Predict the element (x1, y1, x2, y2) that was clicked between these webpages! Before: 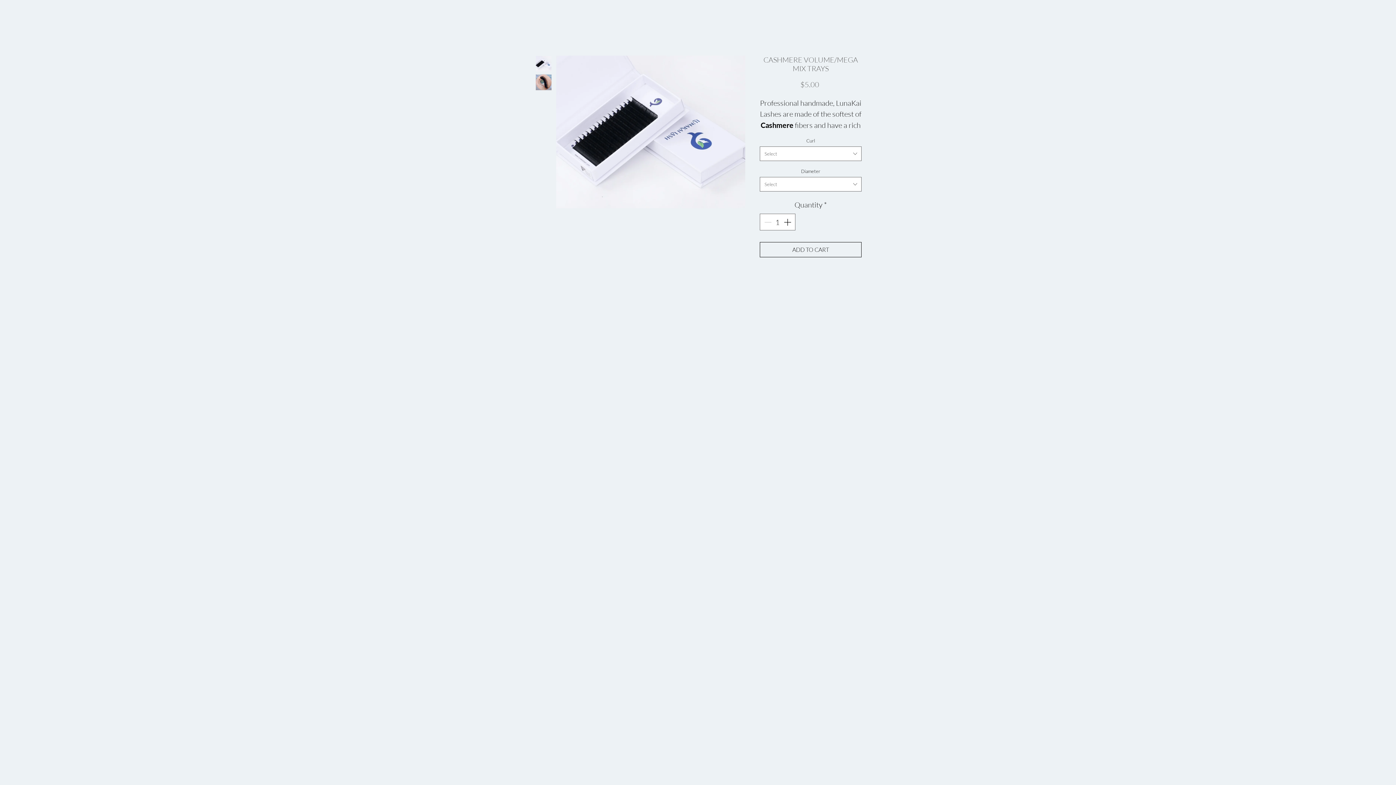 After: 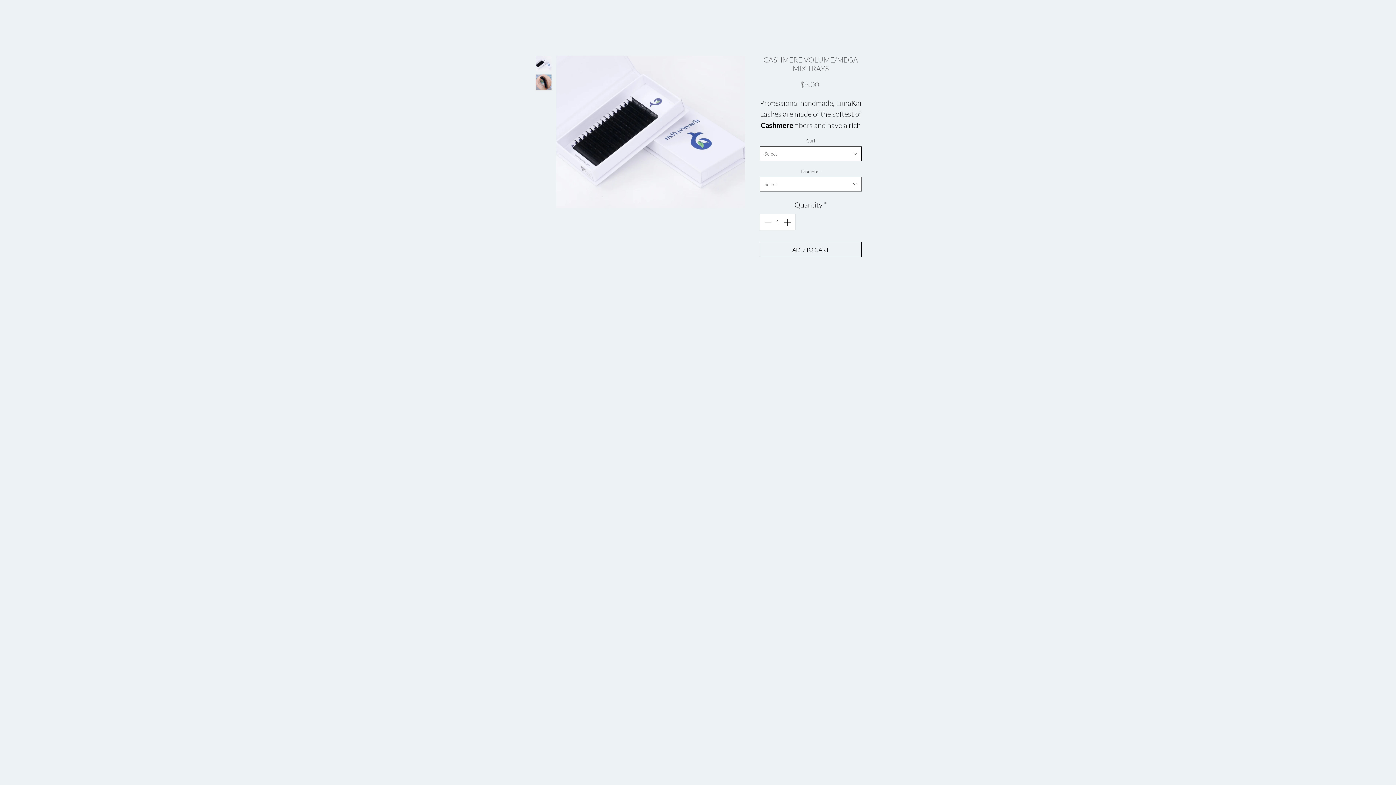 Action: label: Select bbox: (760, 146, 861, 161)